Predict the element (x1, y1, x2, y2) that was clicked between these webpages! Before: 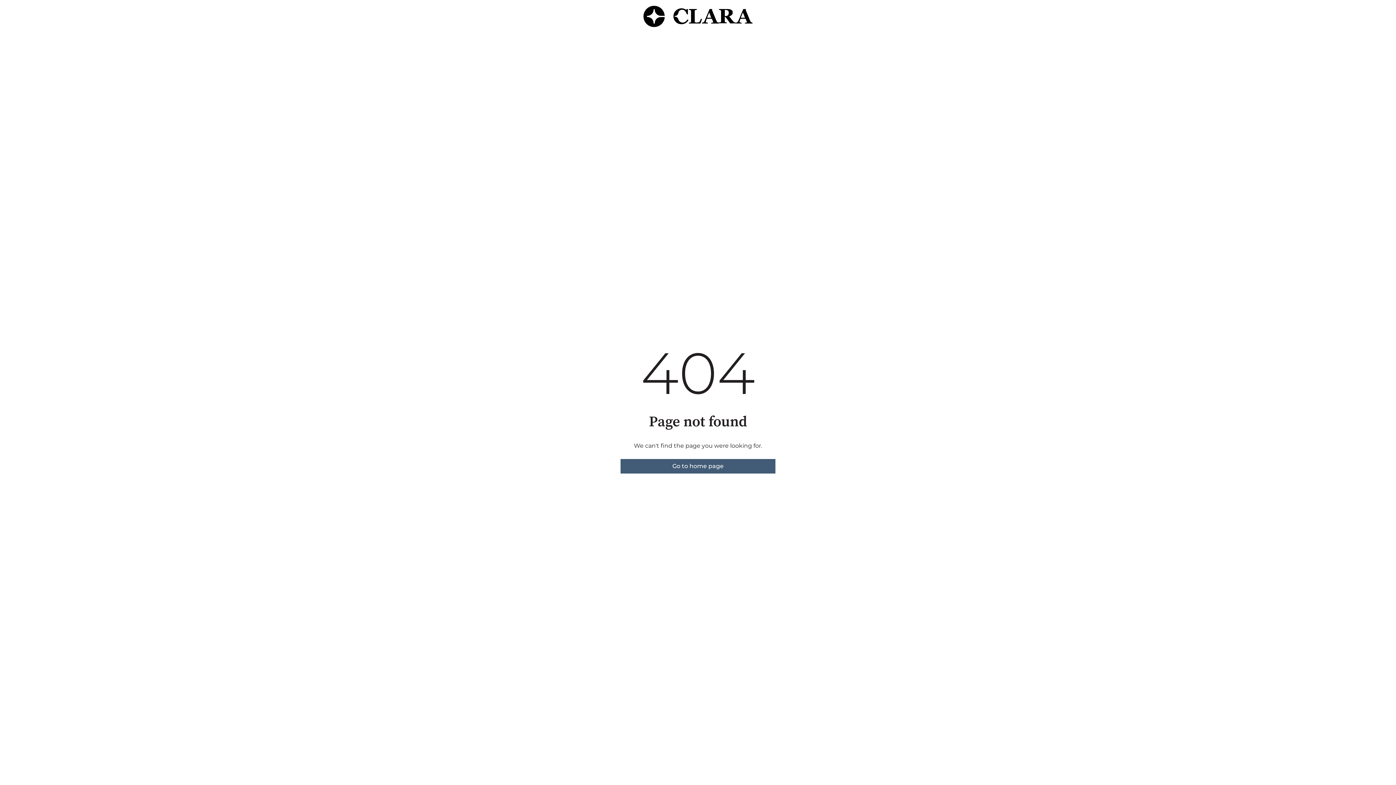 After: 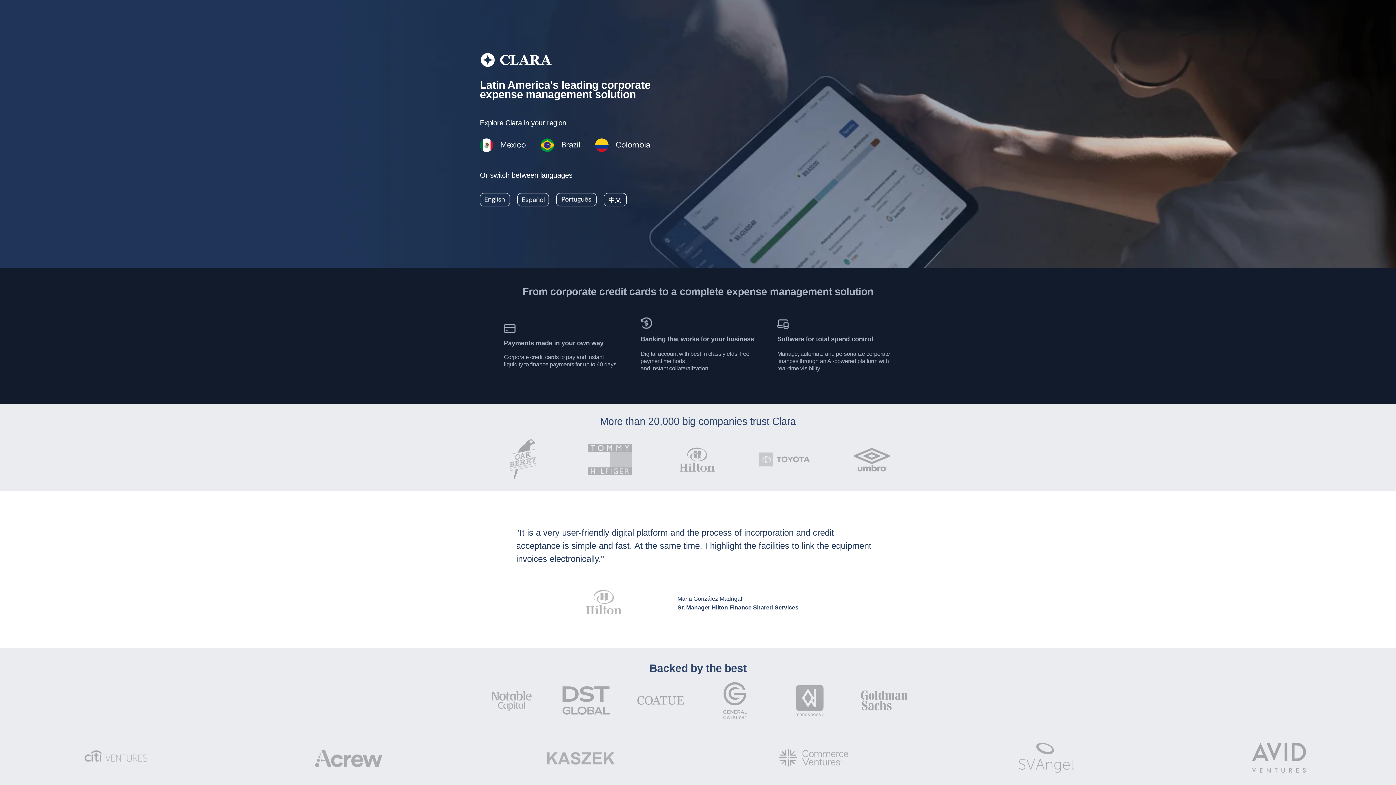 Action: bbox: (620, 459, 775, 473) label: Go to home page